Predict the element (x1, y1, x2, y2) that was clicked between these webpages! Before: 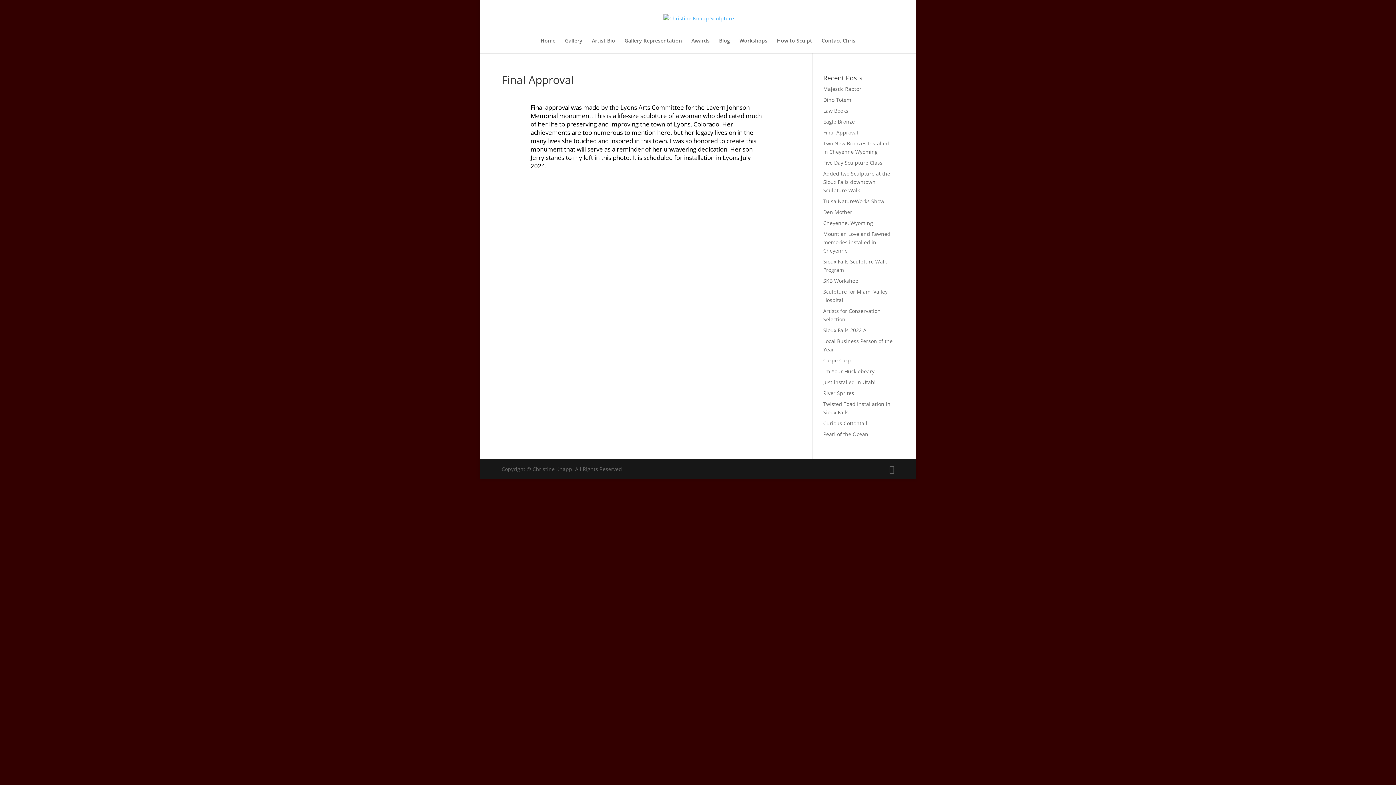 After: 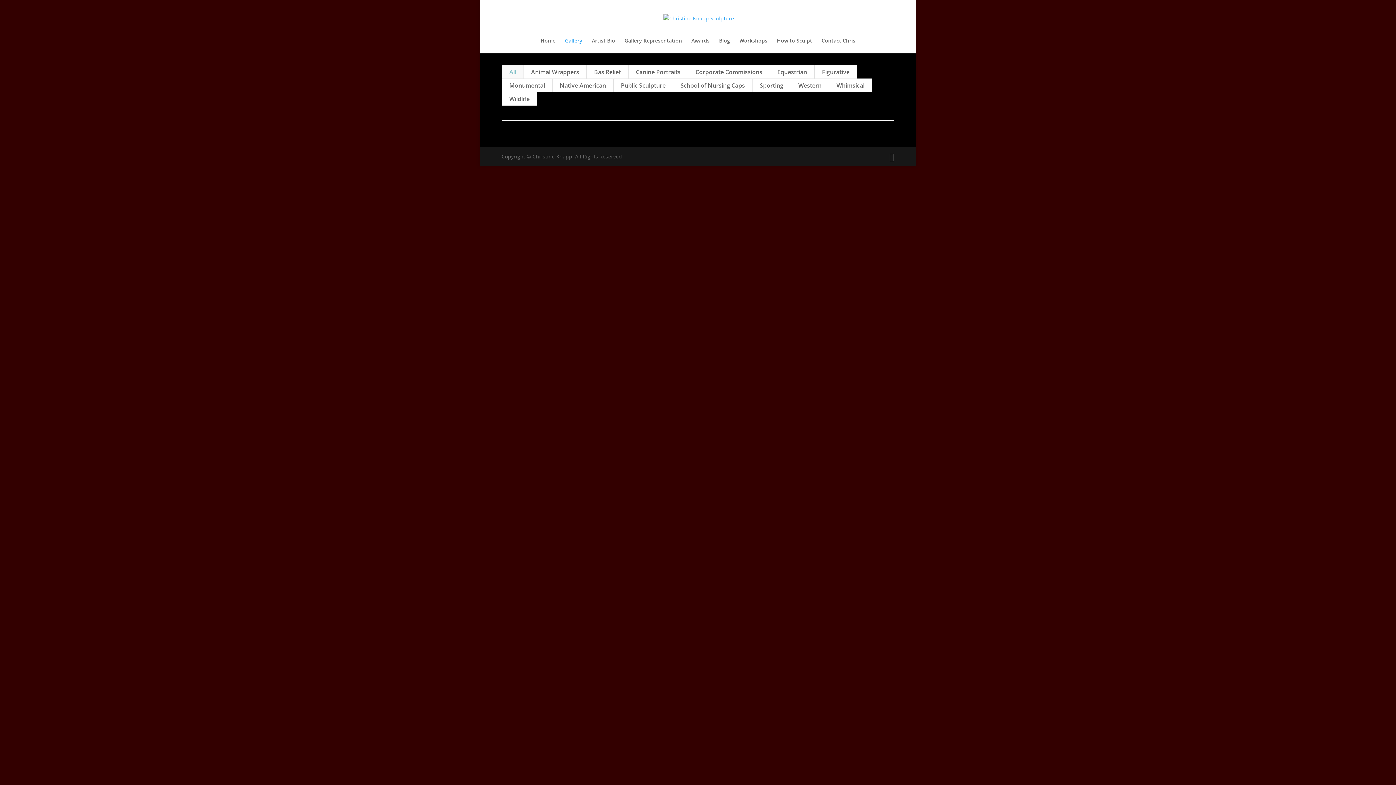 Action: bbox: (565, 38, 582, 53) label: Gallery